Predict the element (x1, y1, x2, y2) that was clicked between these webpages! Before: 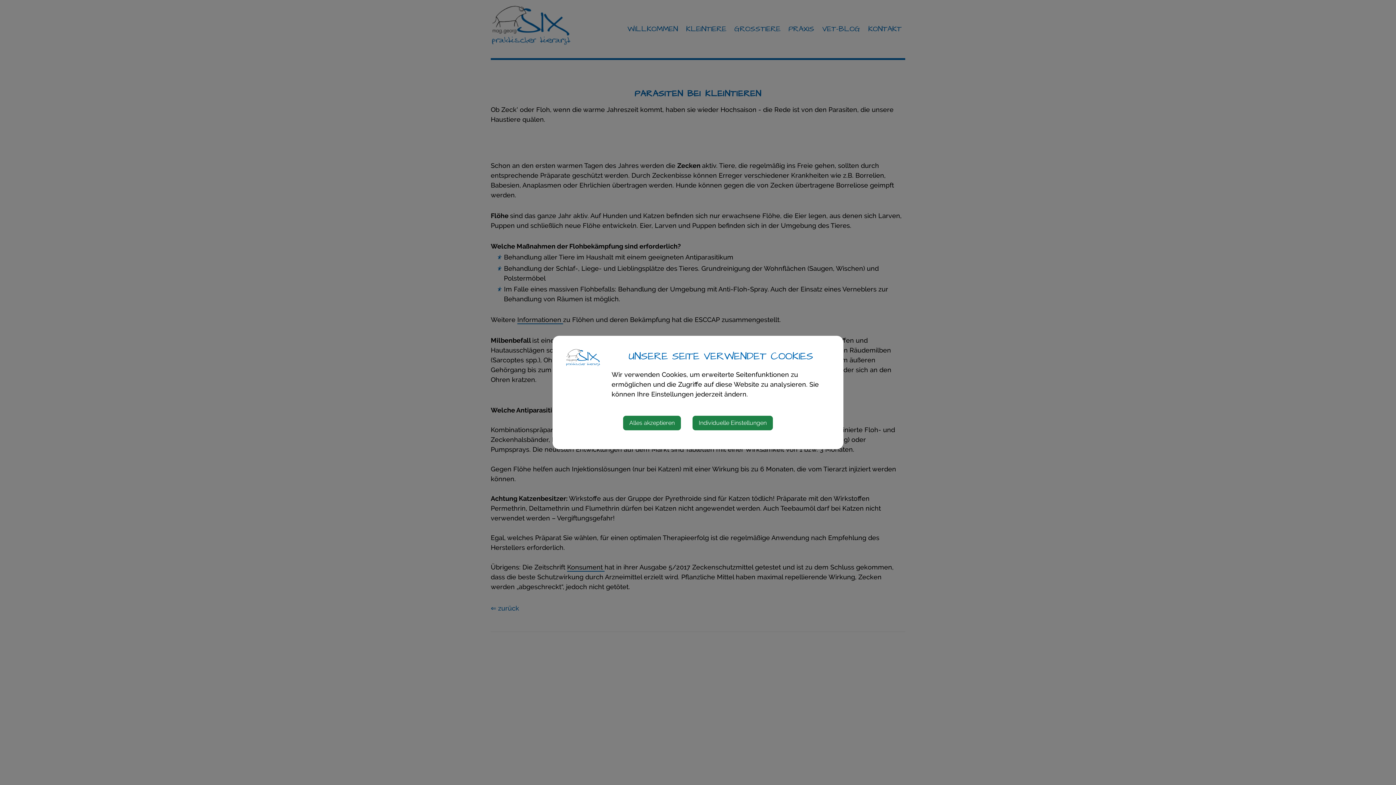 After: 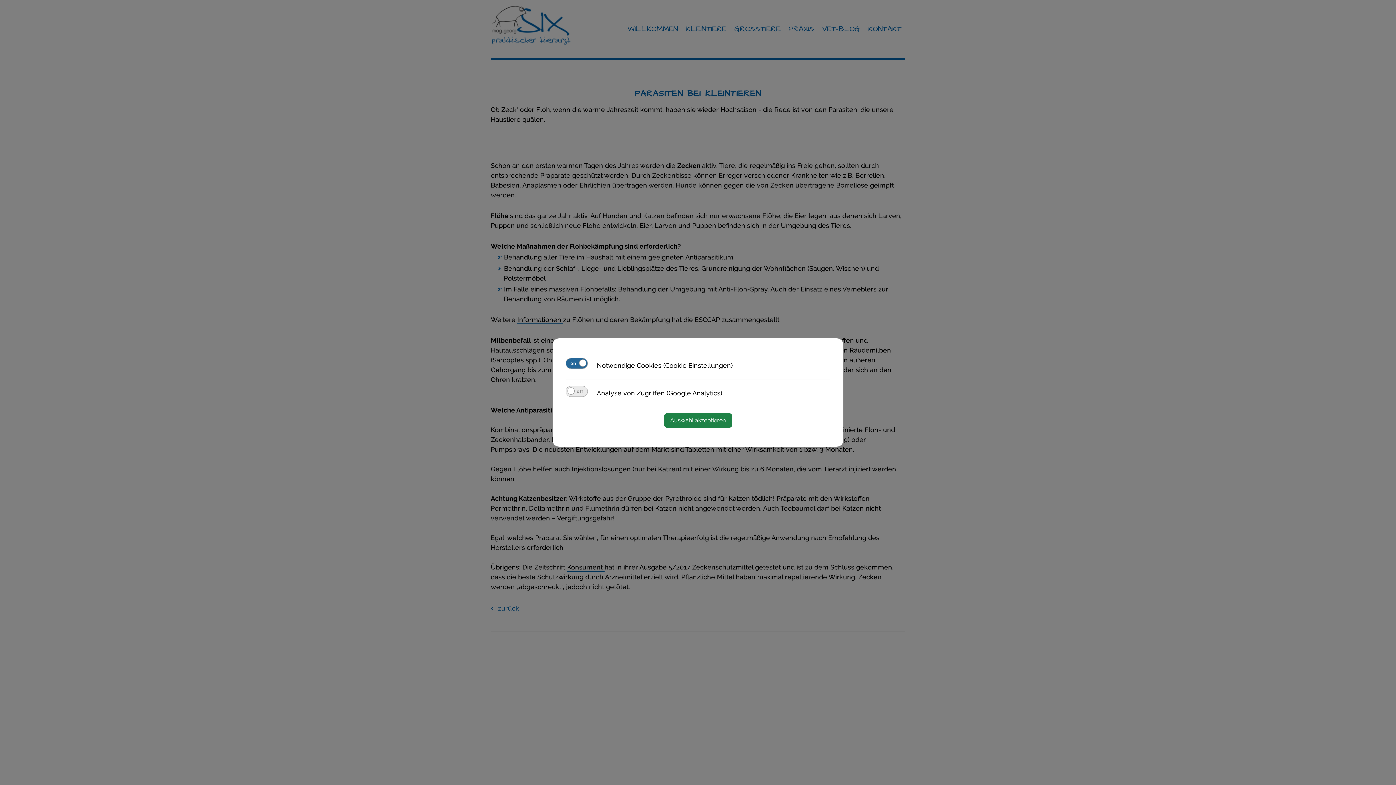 Action: label: Individuelle Einstellungen bbox: (692, 416, 773, 430)